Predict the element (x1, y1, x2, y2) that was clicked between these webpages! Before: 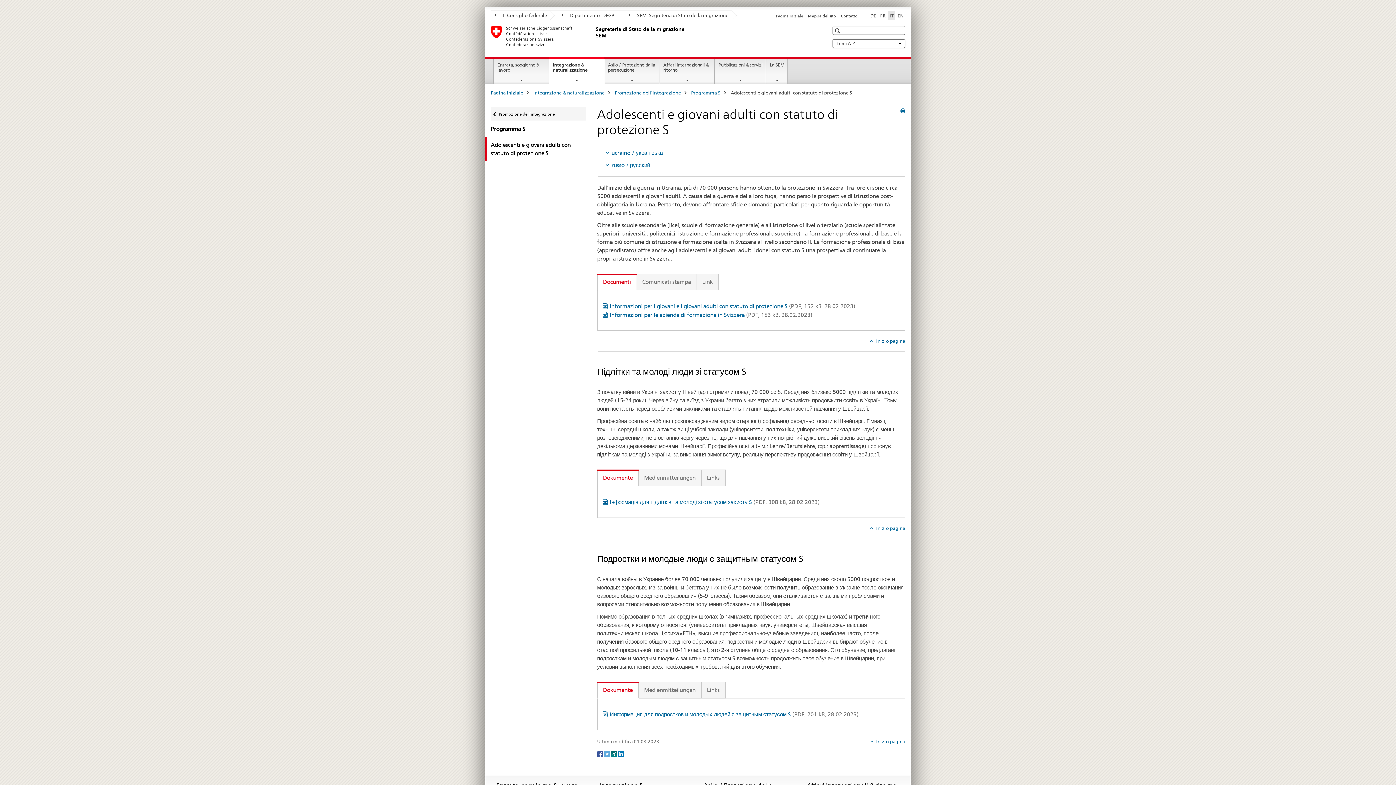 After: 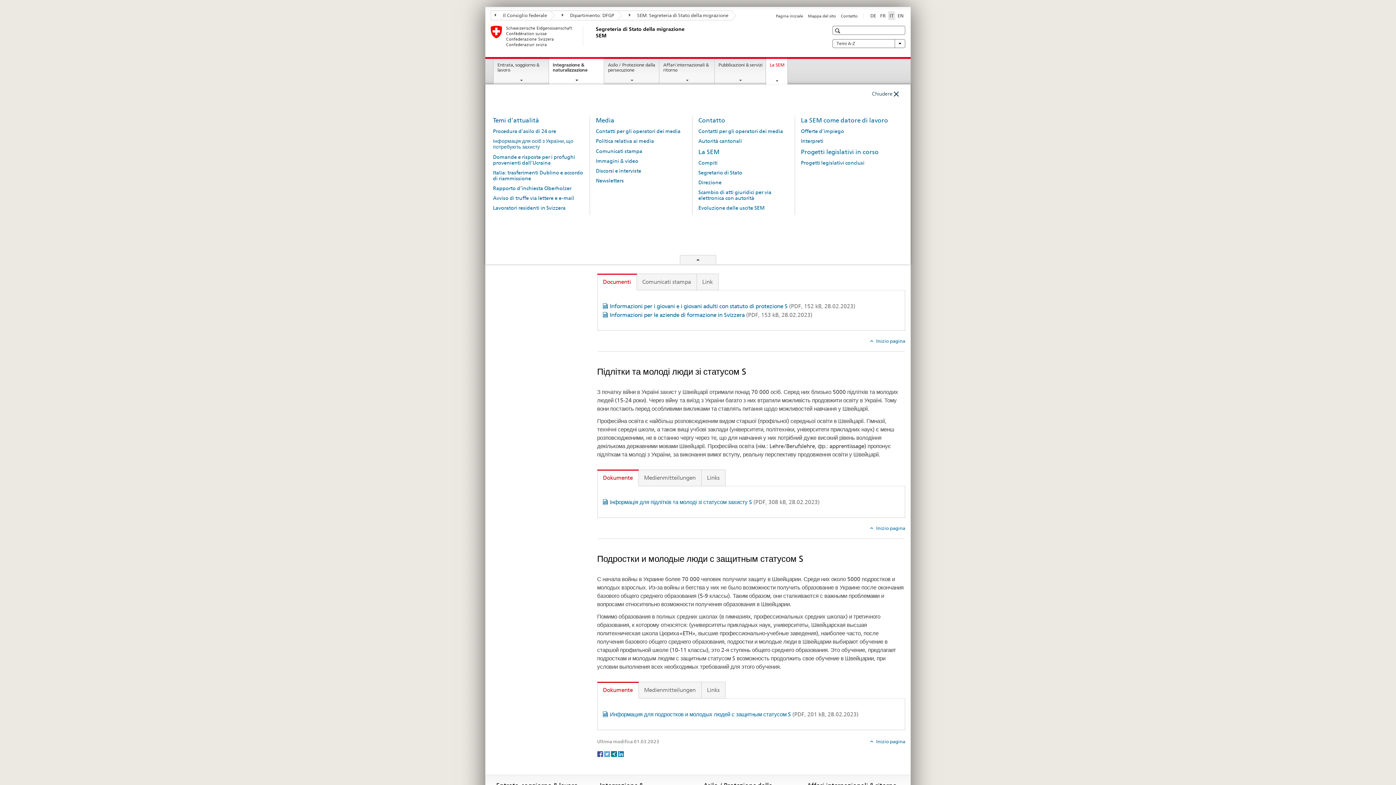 Action: label: La SEM bbox: (766, 59, 787, 84)